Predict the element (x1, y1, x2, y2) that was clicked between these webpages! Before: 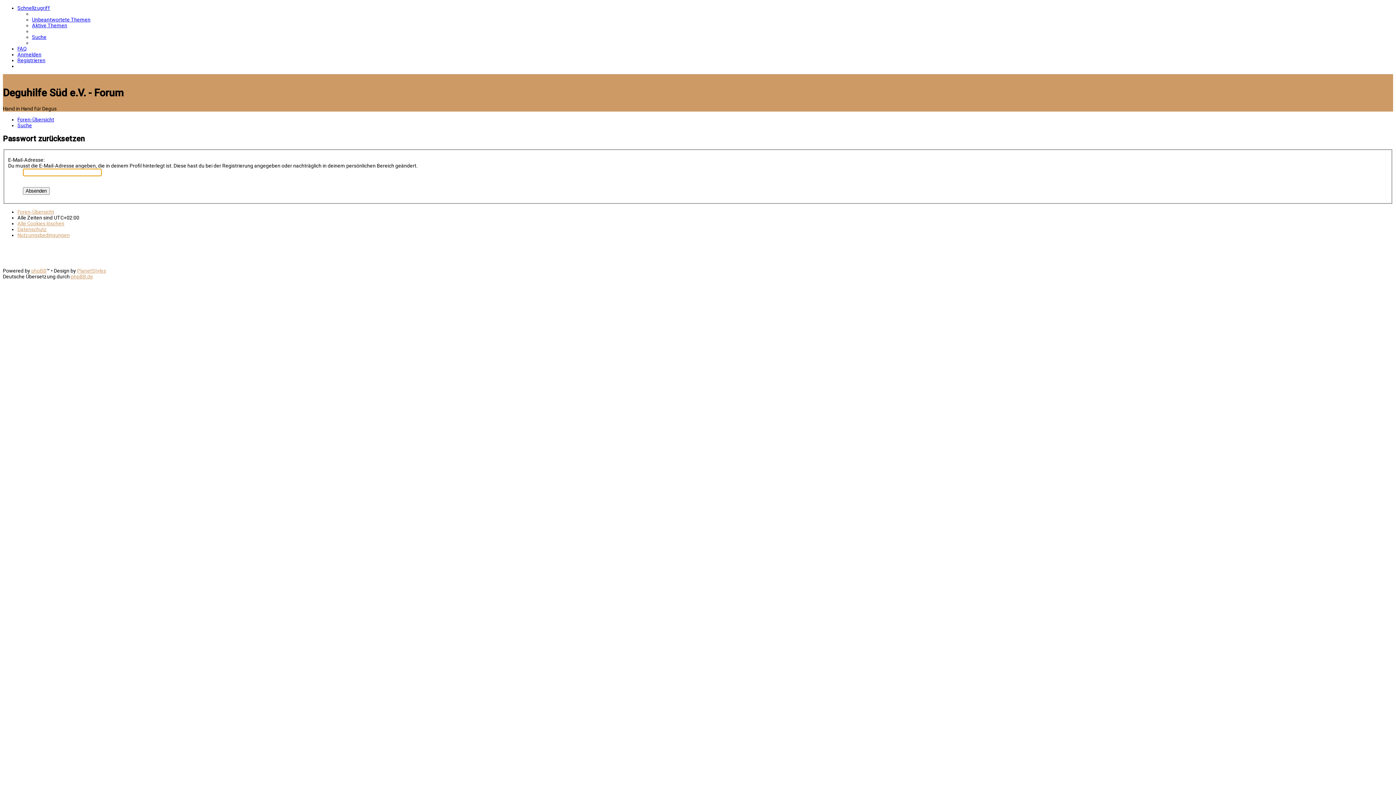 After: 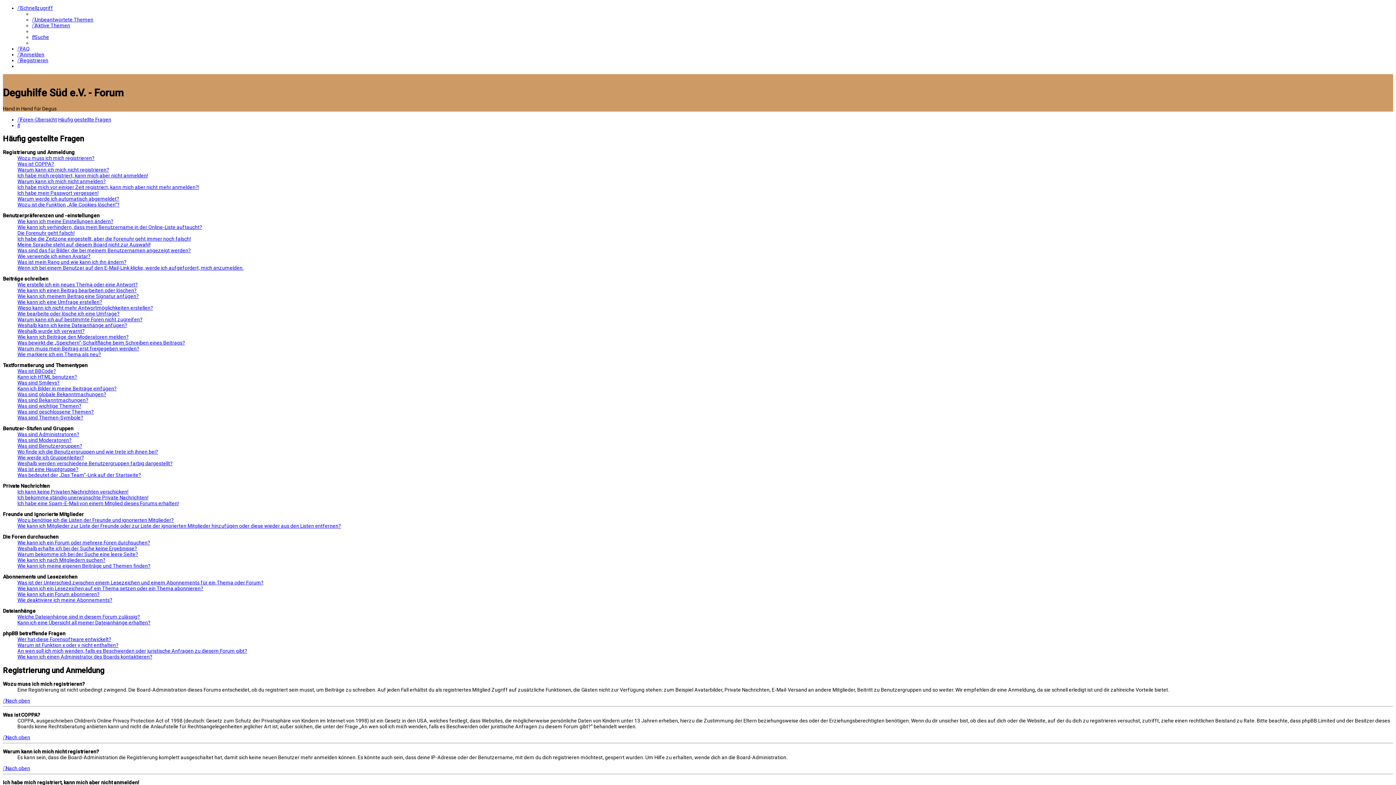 Action: bbox: (17, 45, 26, 51) label: FAQ